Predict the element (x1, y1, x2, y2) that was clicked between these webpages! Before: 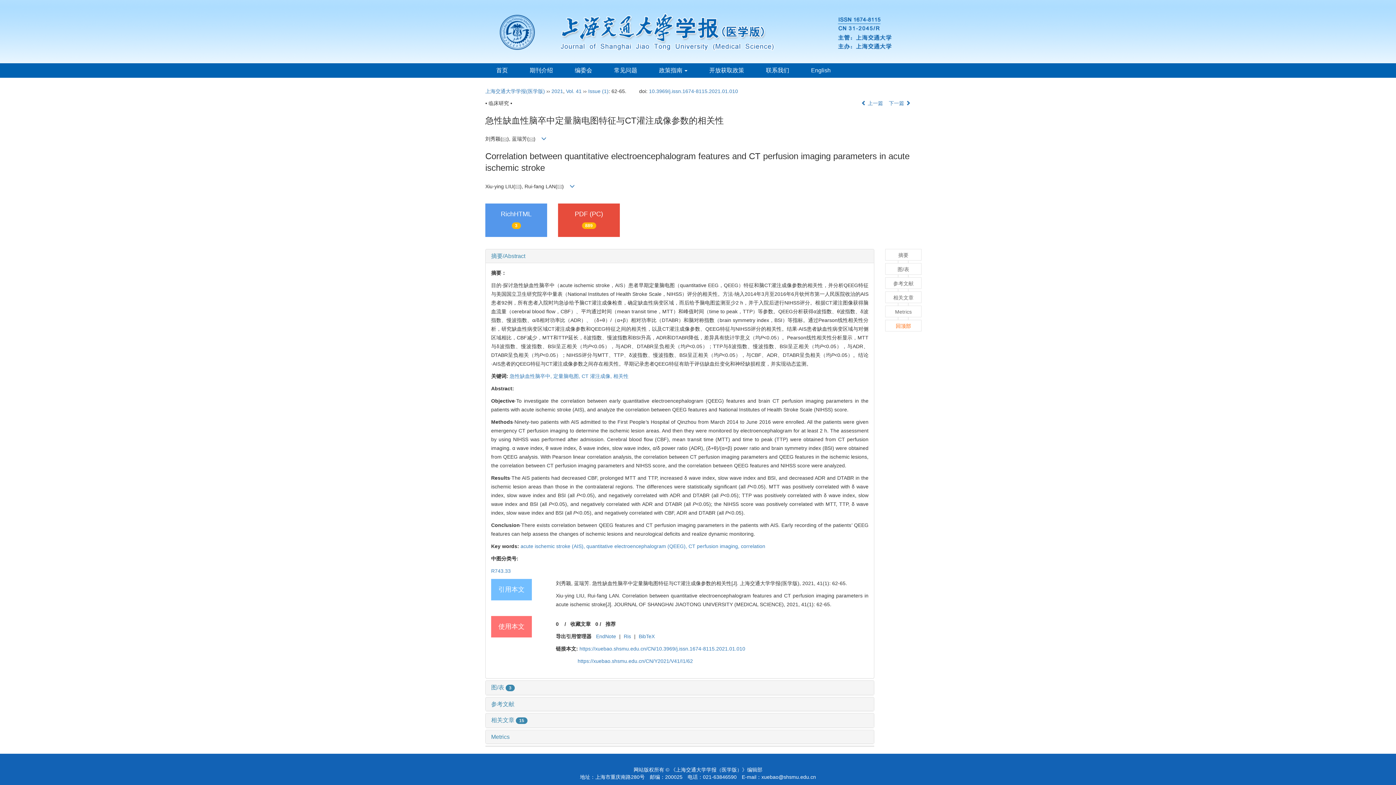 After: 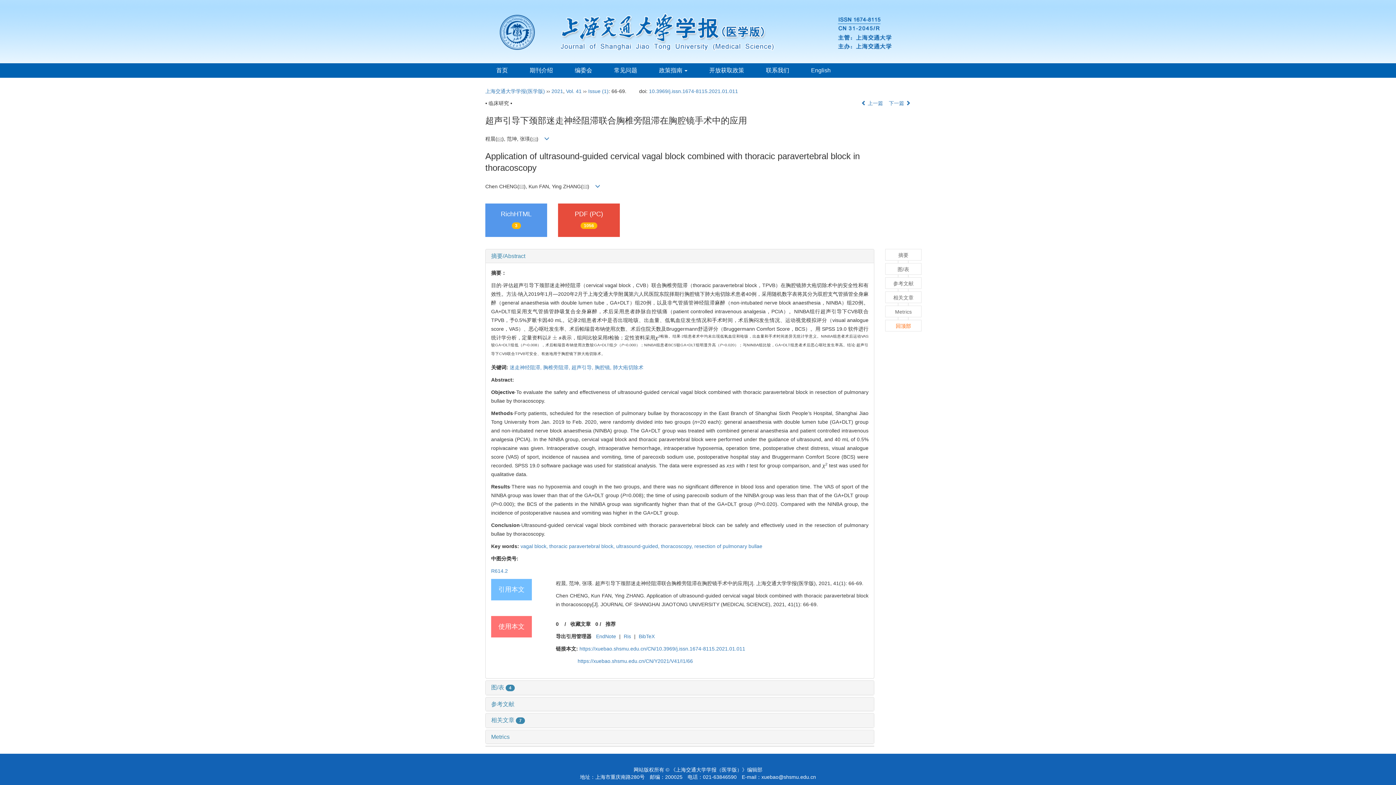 Action: label: 下一篇  bbox: (889, 100, 910, 106)